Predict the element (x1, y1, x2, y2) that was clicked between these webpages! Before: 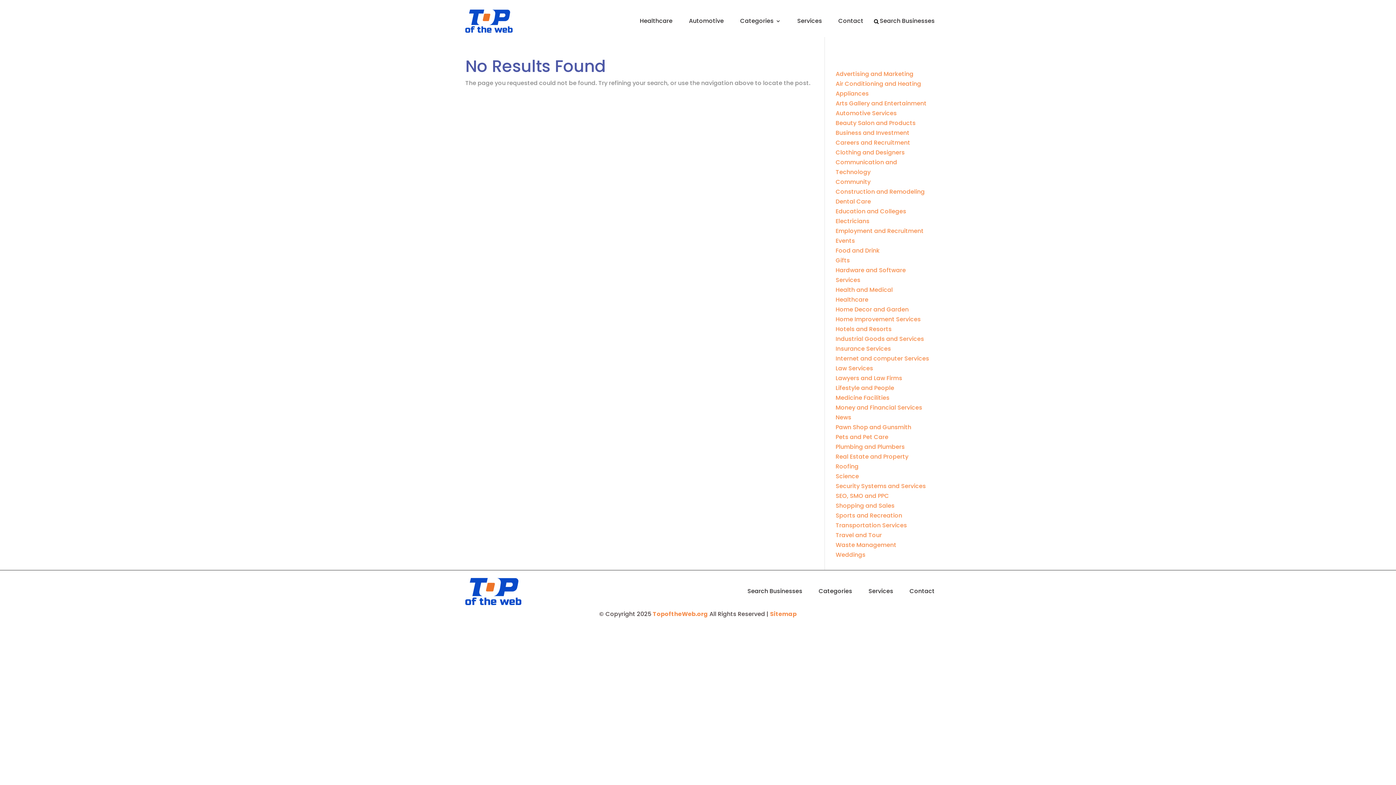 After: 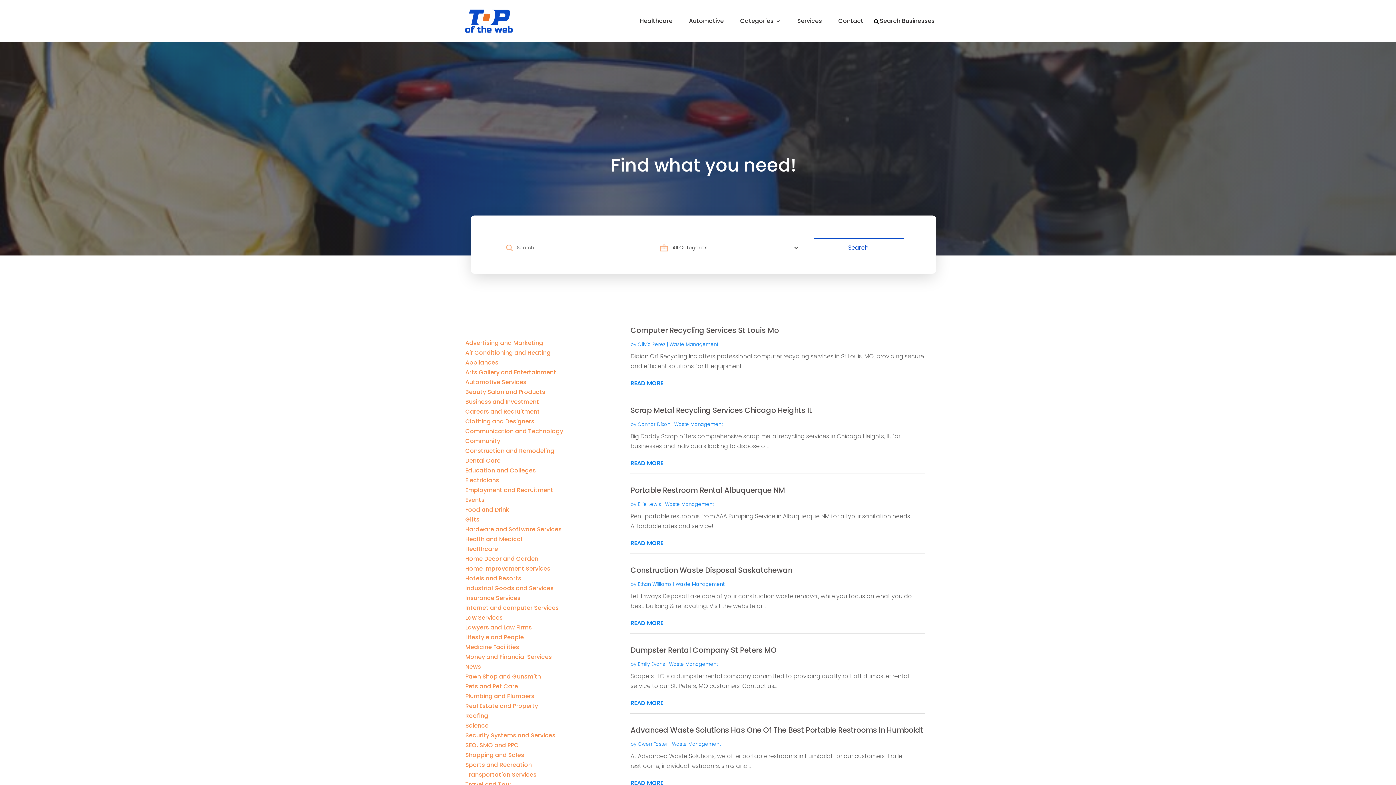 Action: bbox: (835, 541, 896, 549) label: Waste Management